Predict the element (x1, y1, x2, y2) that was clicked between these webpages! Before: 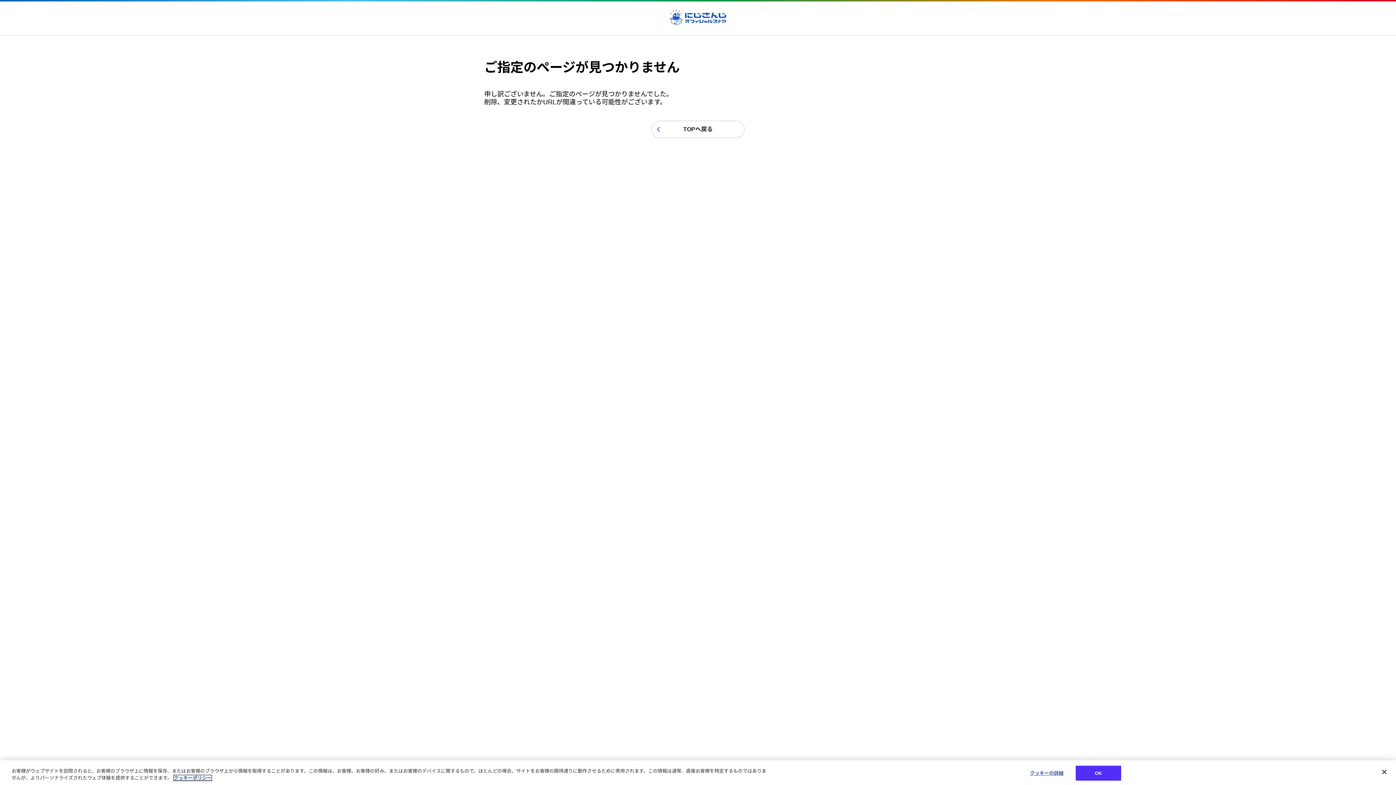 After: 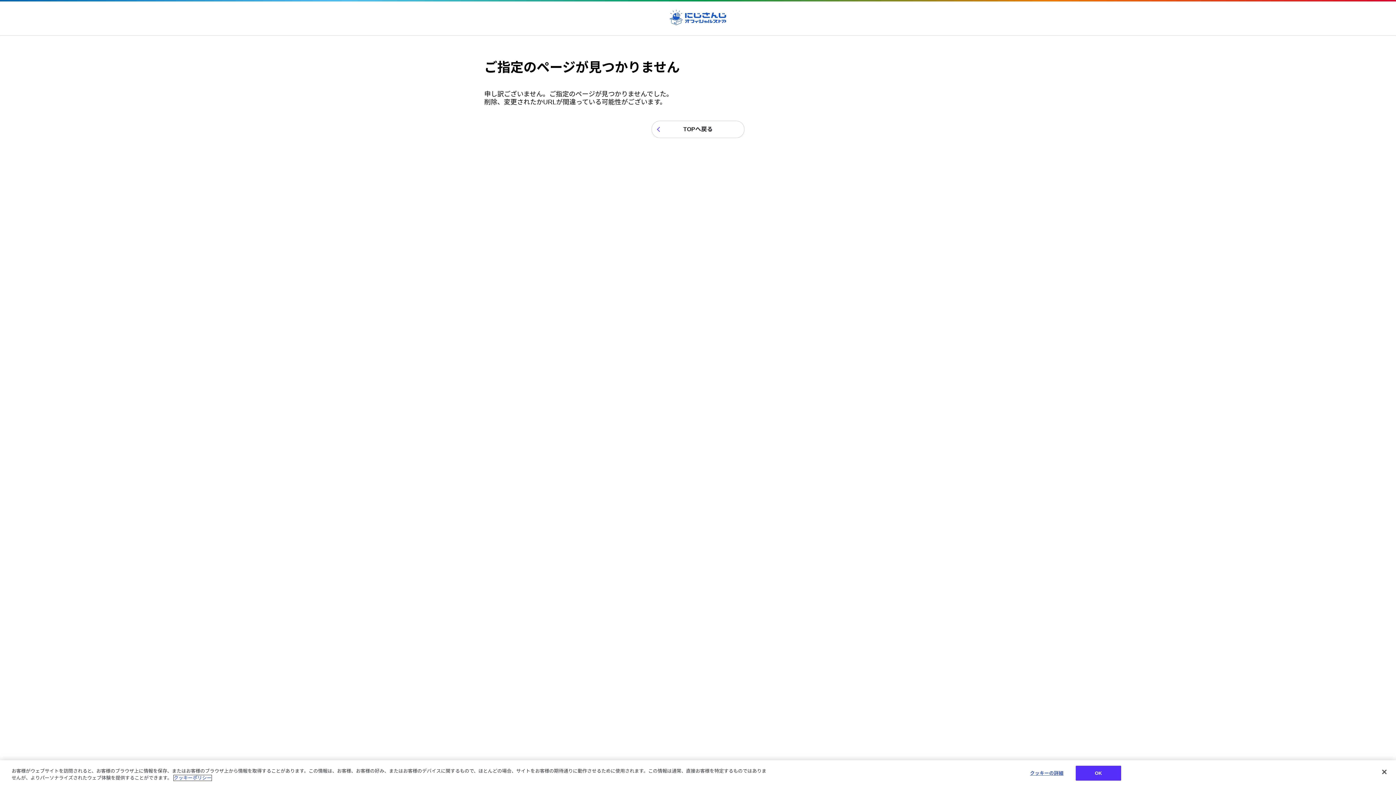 Action: bbox: (173, 775, 211, 781) label: クッキーポリシー, 新しいタブで開く